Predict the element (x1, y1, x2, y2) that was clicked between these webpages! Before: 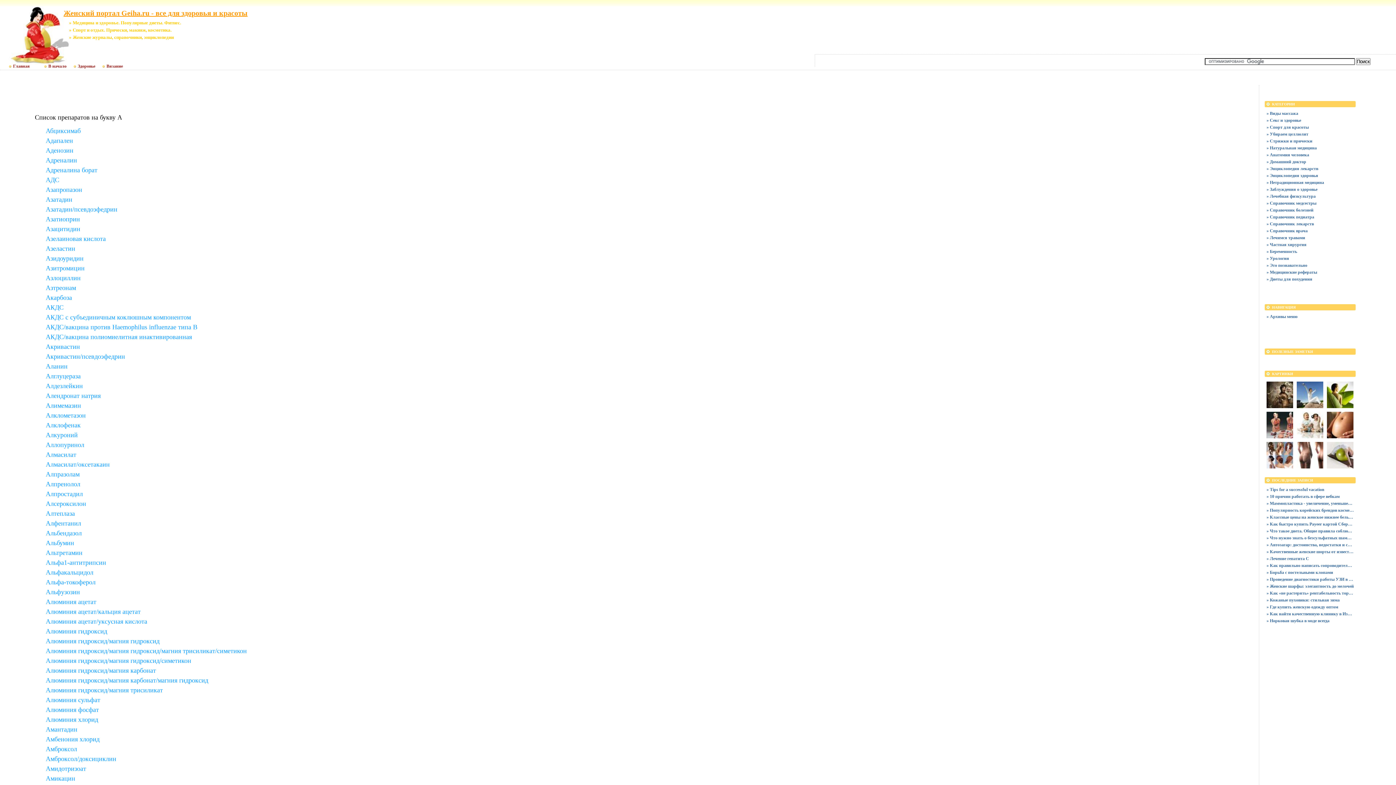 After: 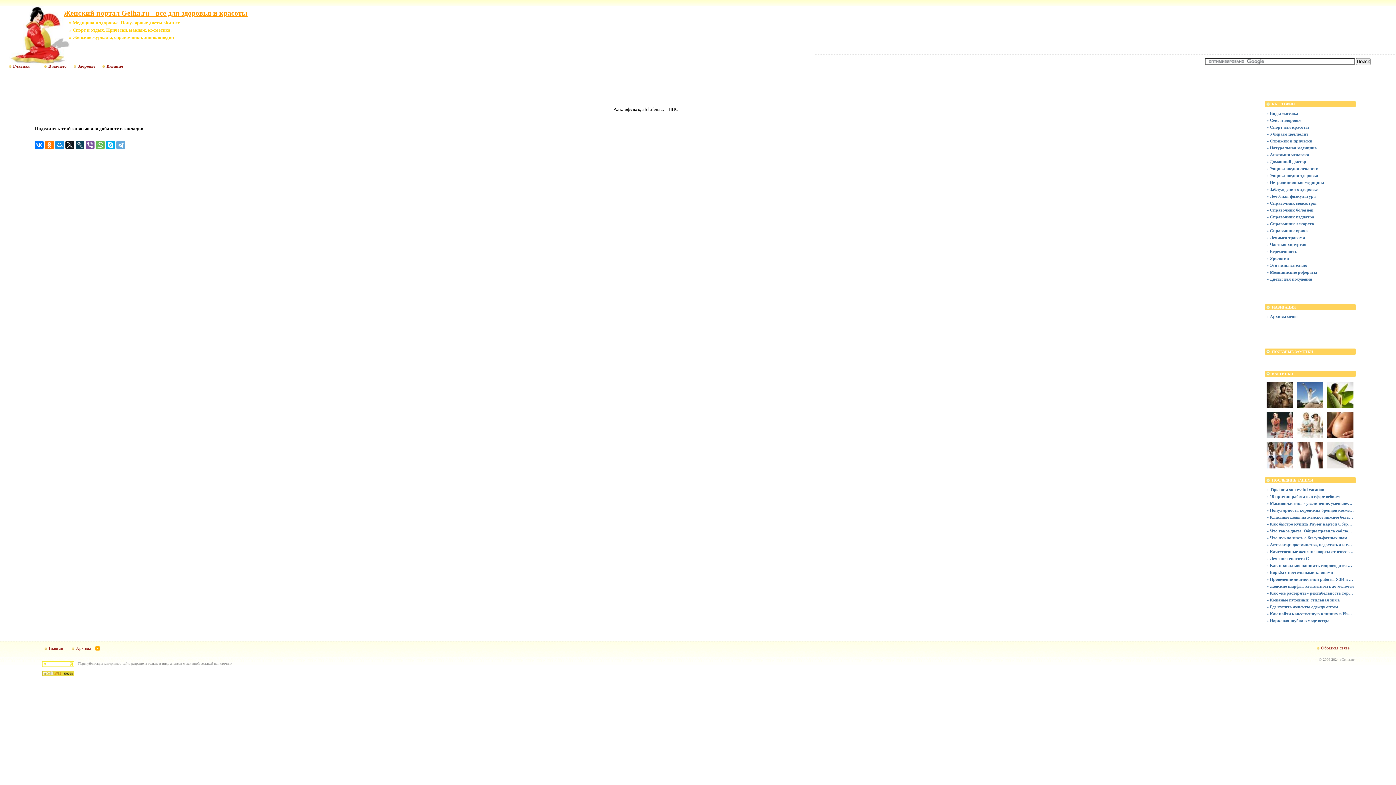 Action: label: Алклофенак bbox: (45, 423, 80, 428)